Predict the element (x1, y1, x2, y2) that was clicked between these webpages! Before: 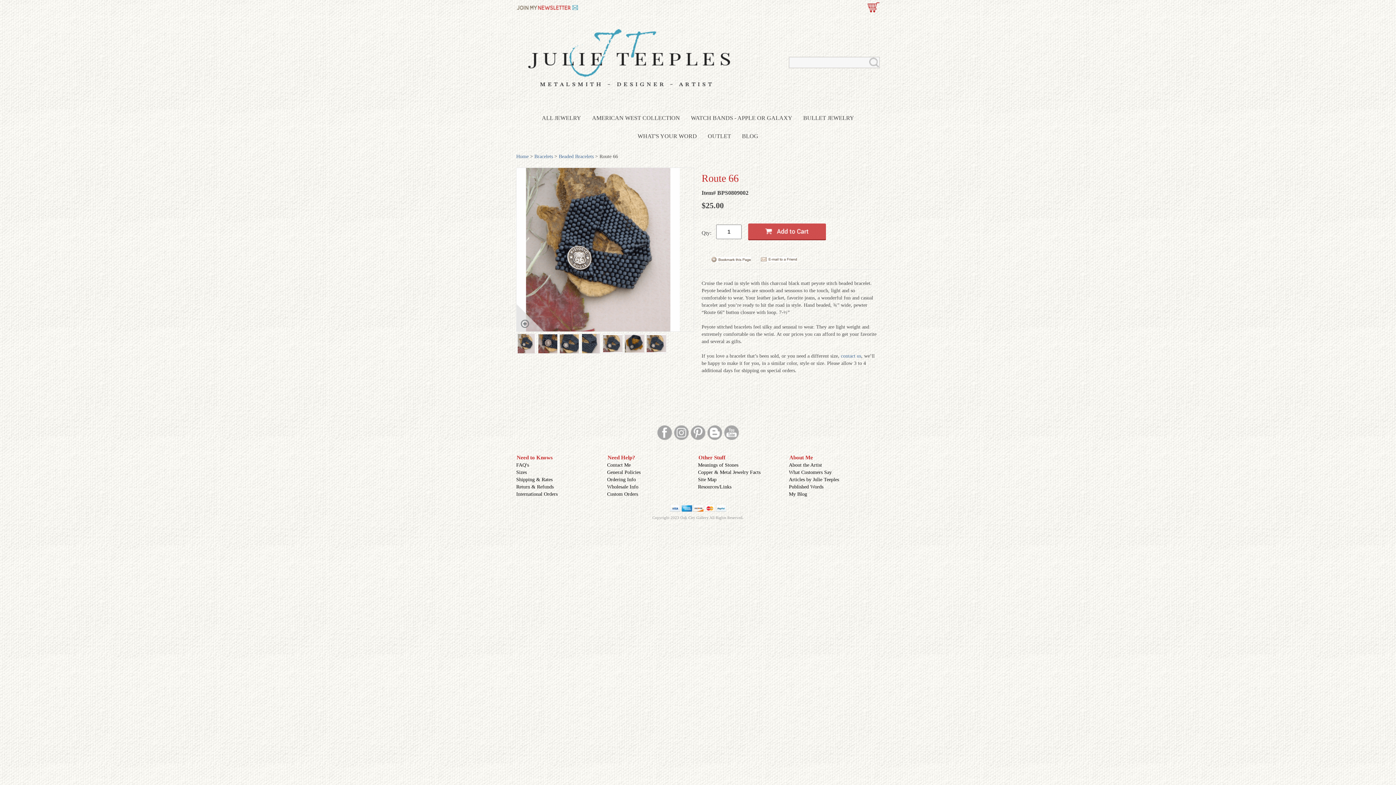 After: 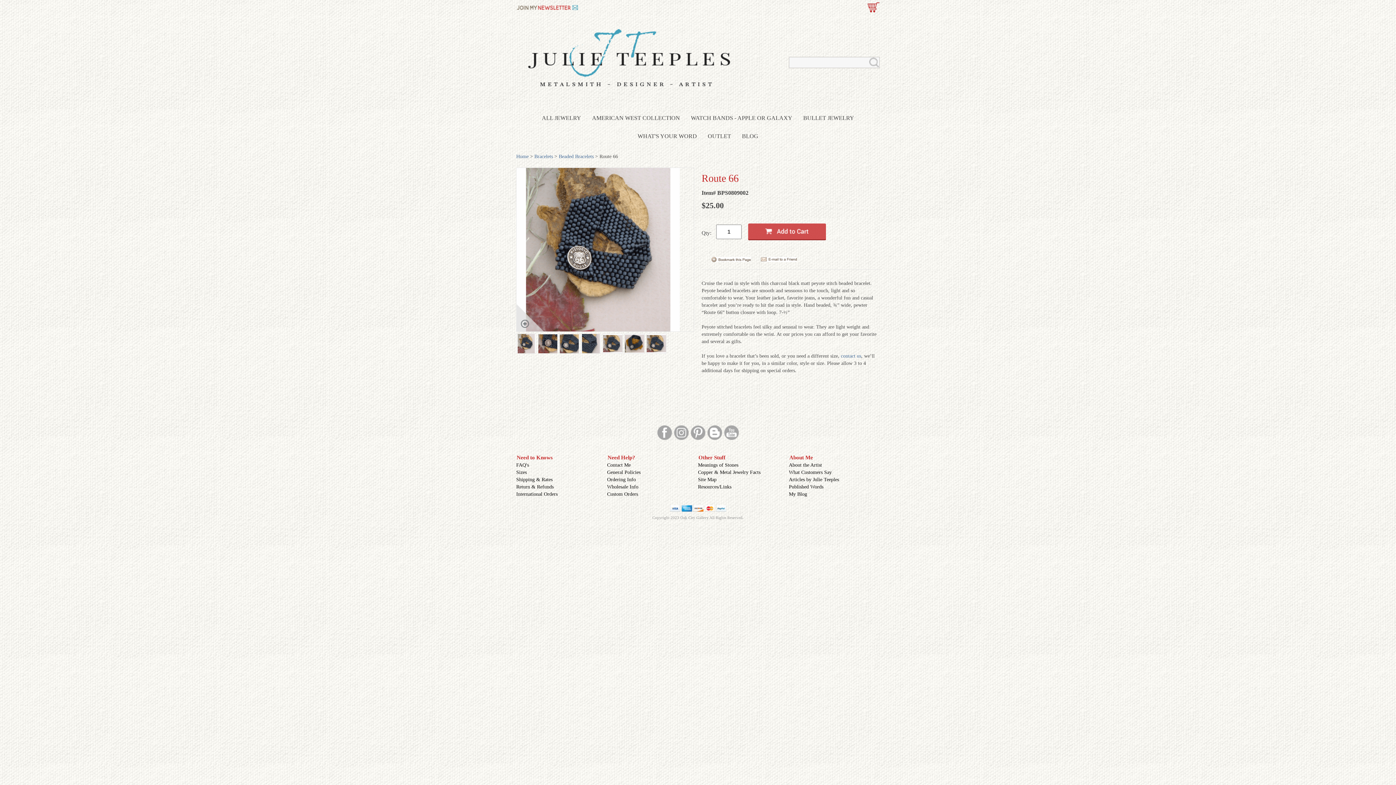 Action: bbox: (657, 436, 672, 441)